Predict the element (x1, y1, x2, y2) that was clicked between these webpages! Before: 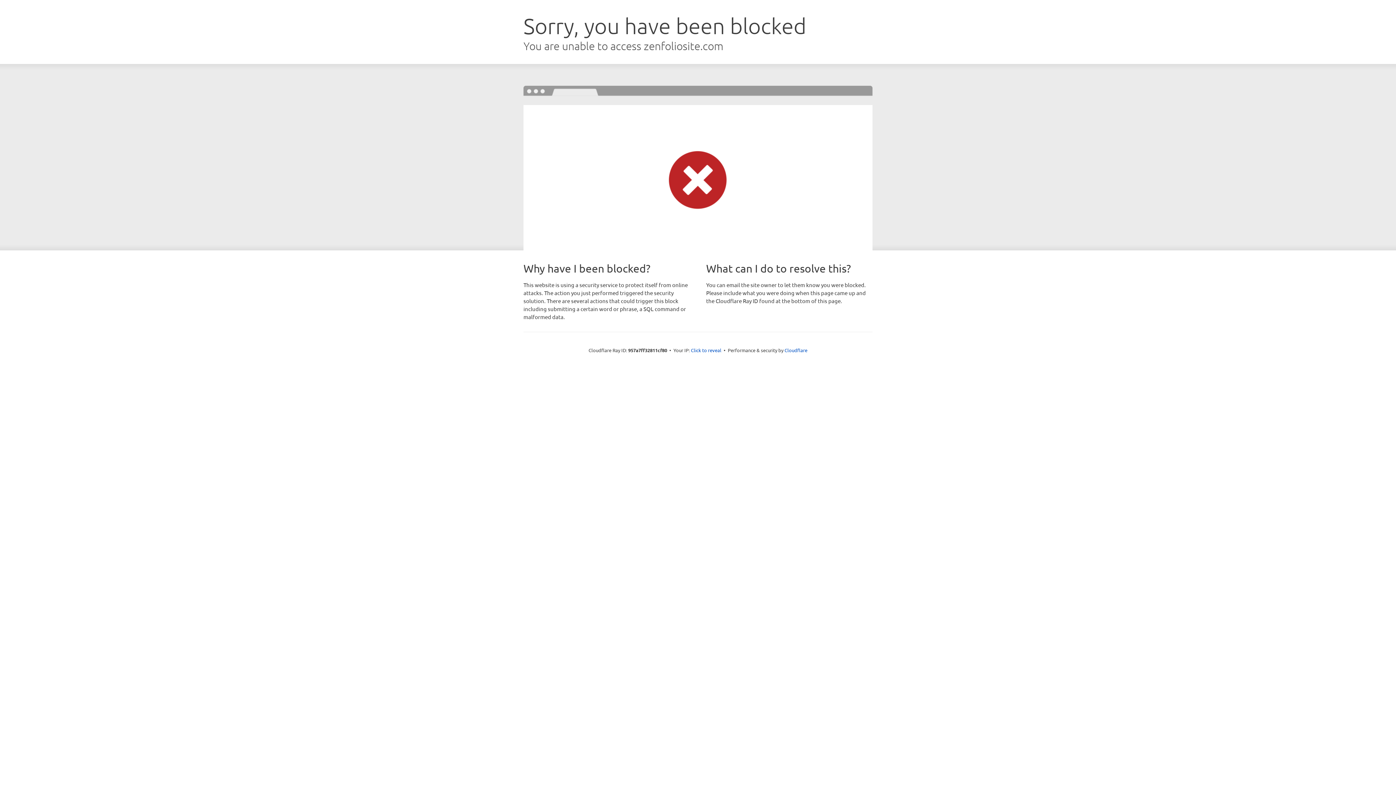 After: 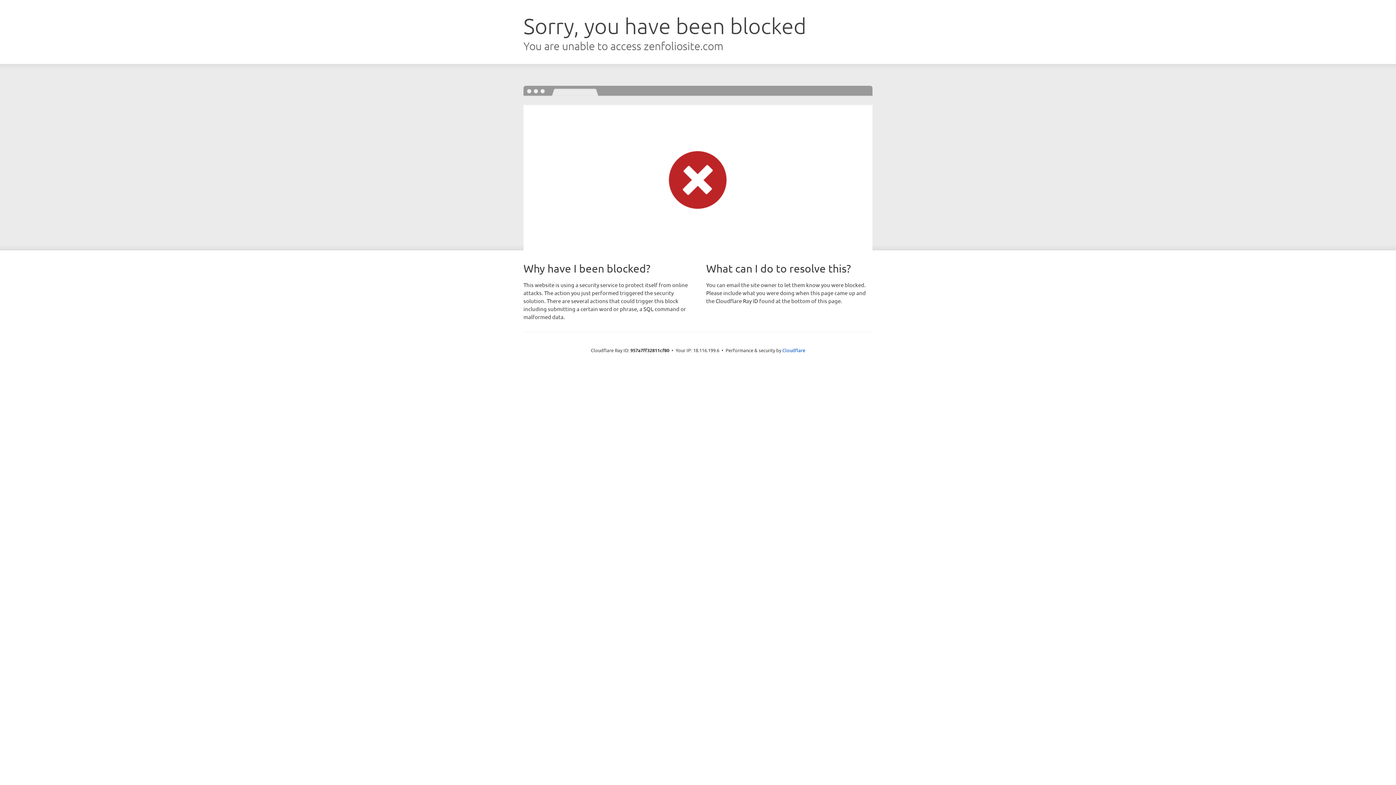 Action: bbox: (691, 346, 721, 353) label: Click to reveal